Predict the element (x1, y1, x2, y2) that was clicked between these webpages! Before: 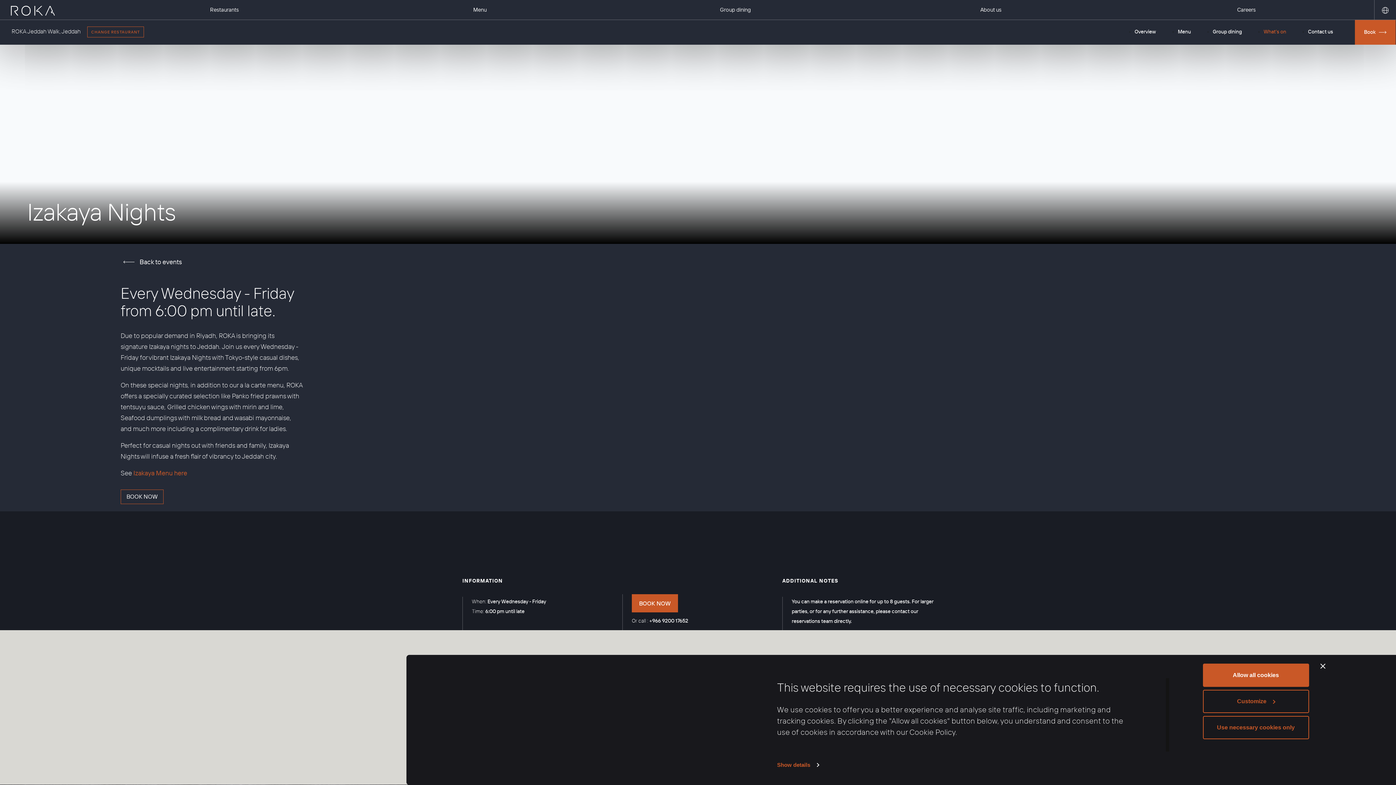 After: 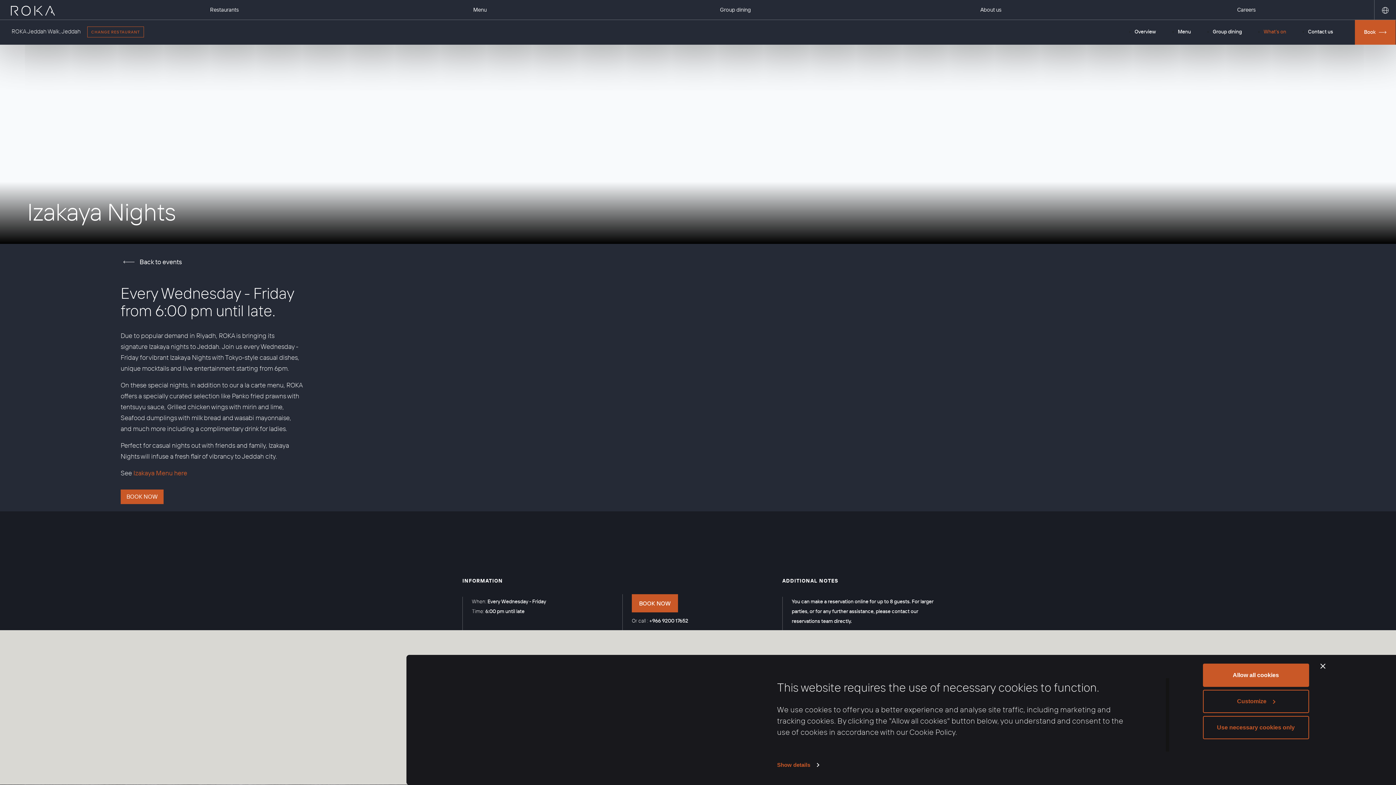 Action: label: BOOK NOW bbox: (120, 489, 163, 504)